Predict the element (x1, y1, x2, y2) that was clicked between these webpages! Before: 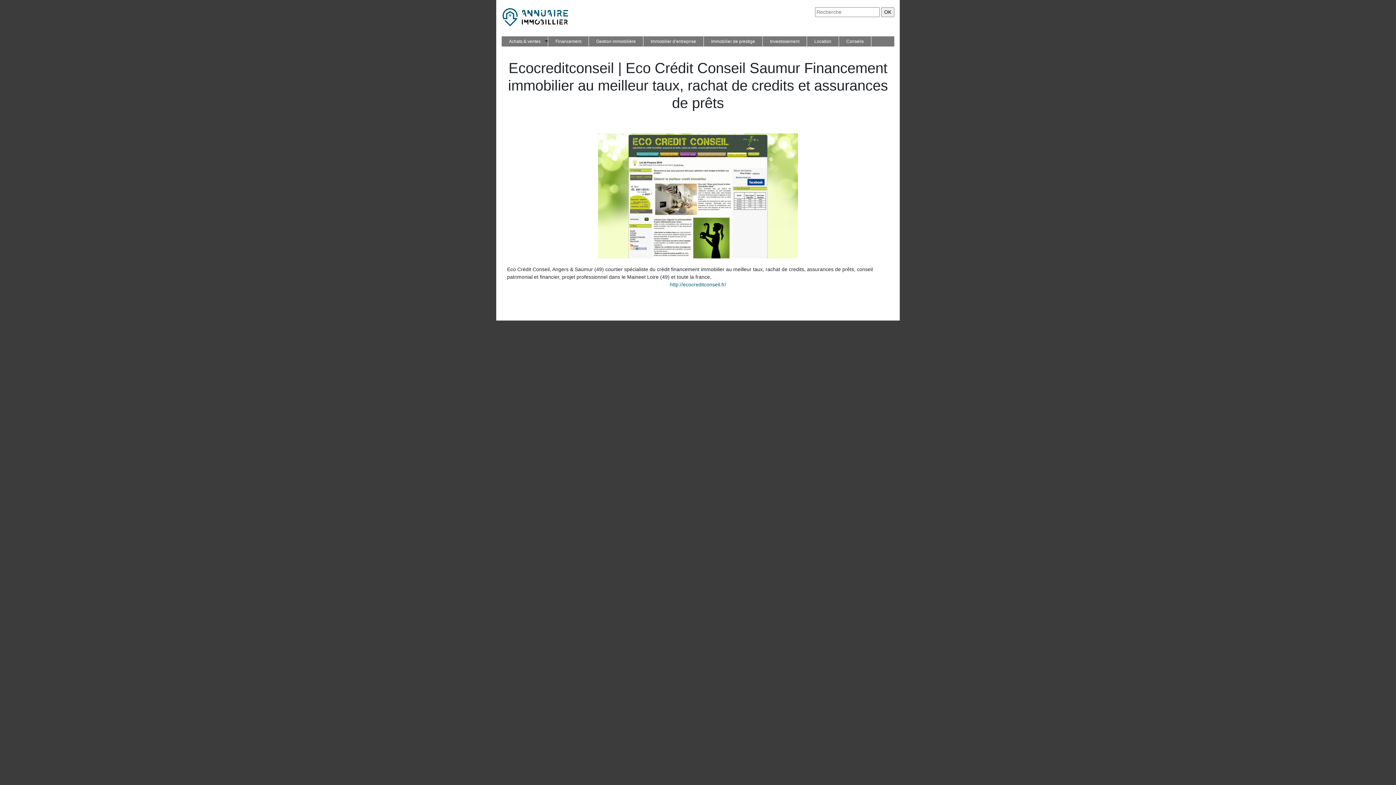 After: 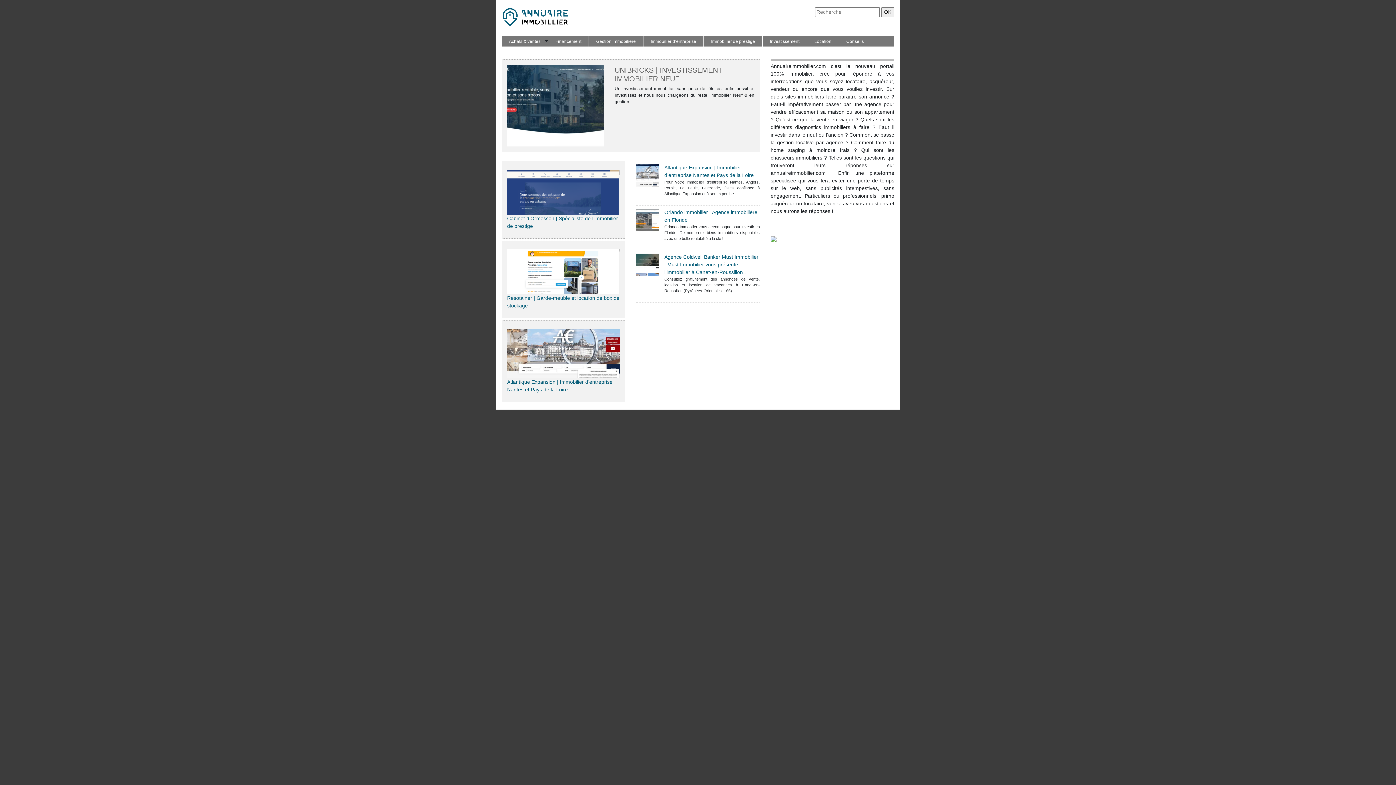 Action: bbox: (501, 13, 569, 19)